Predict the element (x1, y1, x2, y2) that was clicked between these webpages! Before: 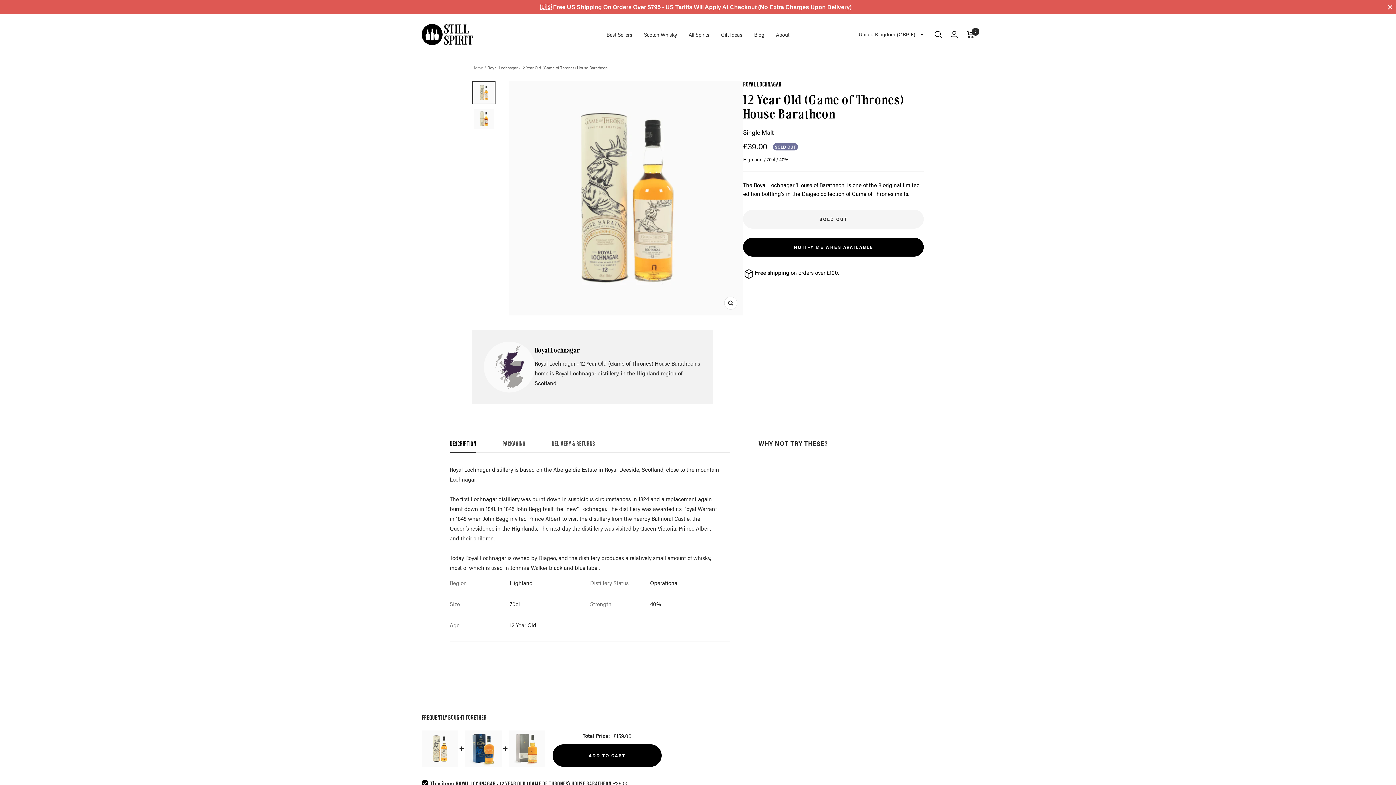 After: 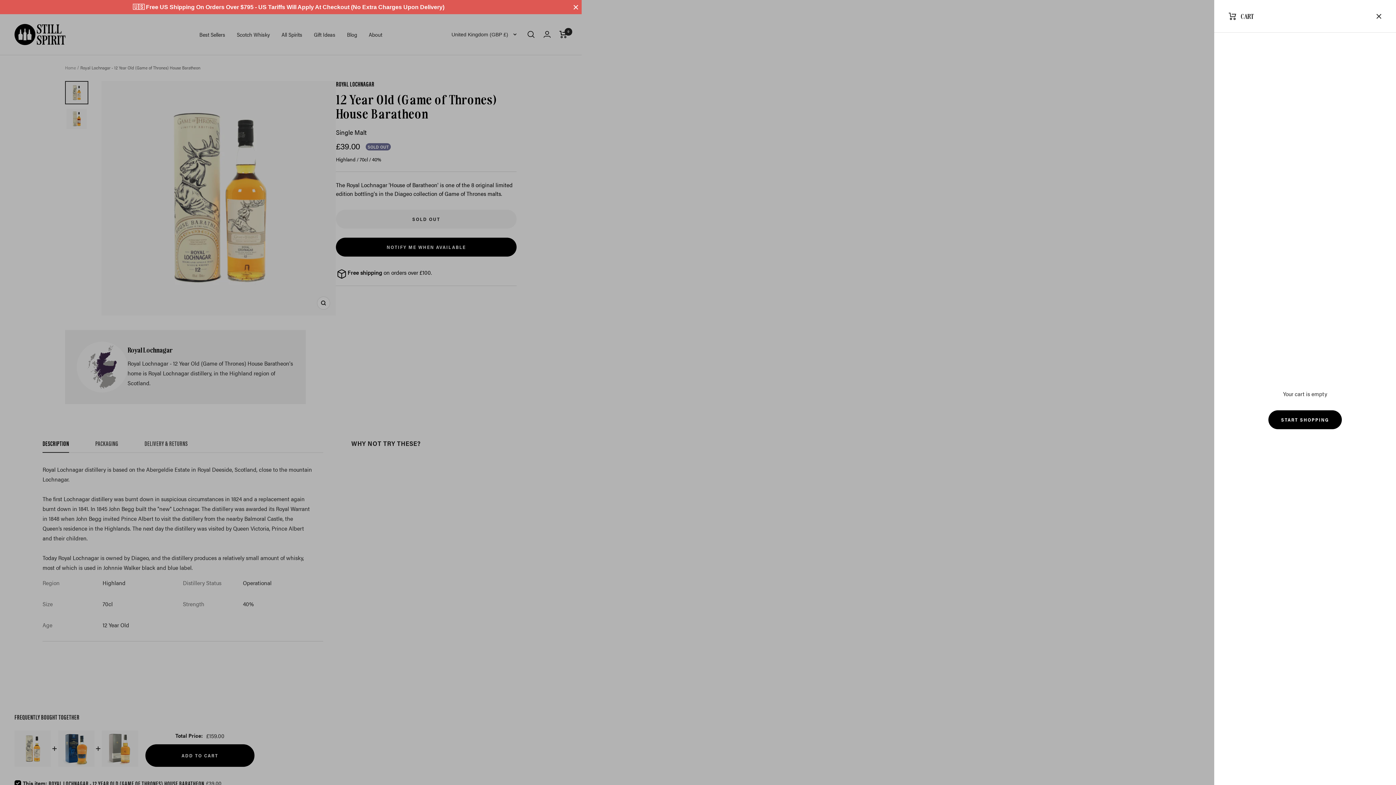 Action: bbox: (966, 30, 974, 38) label: Cart